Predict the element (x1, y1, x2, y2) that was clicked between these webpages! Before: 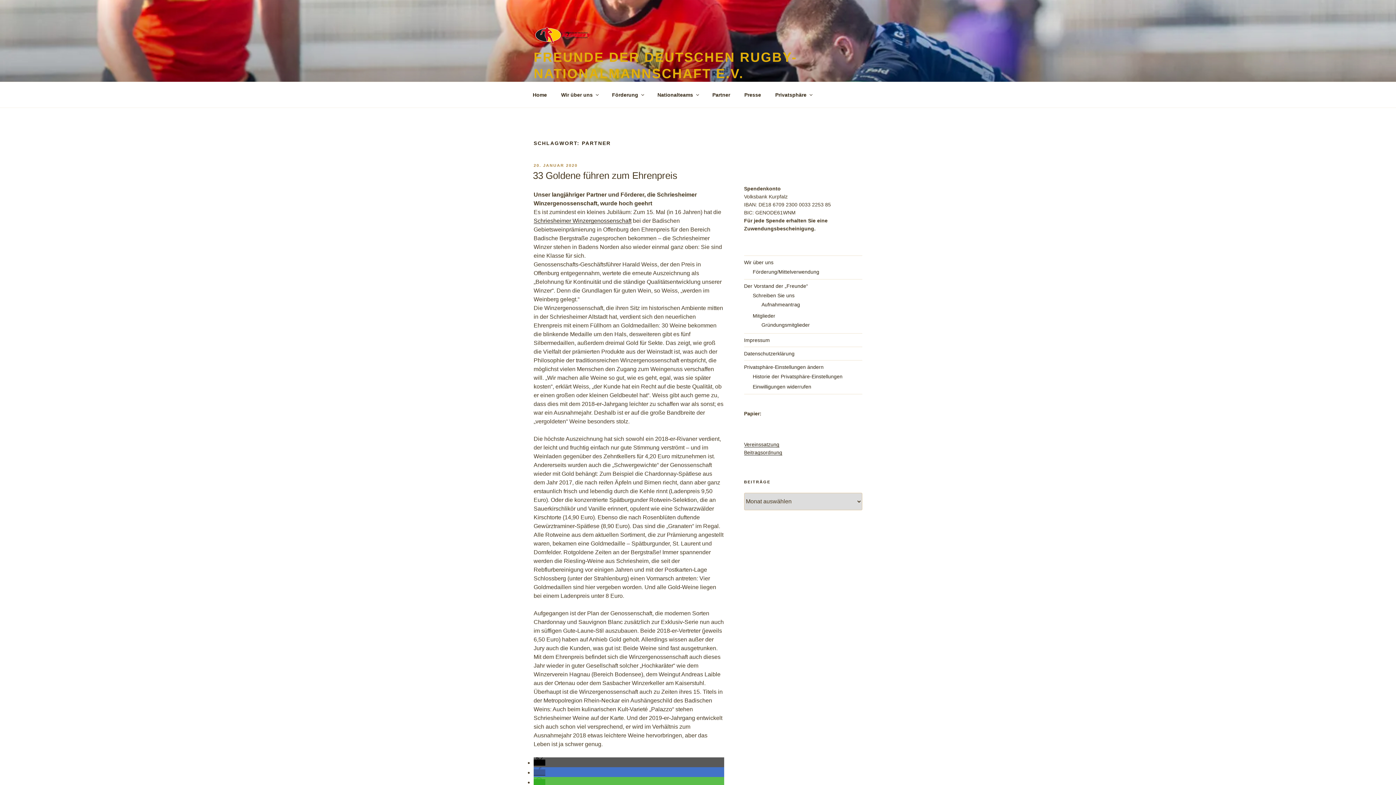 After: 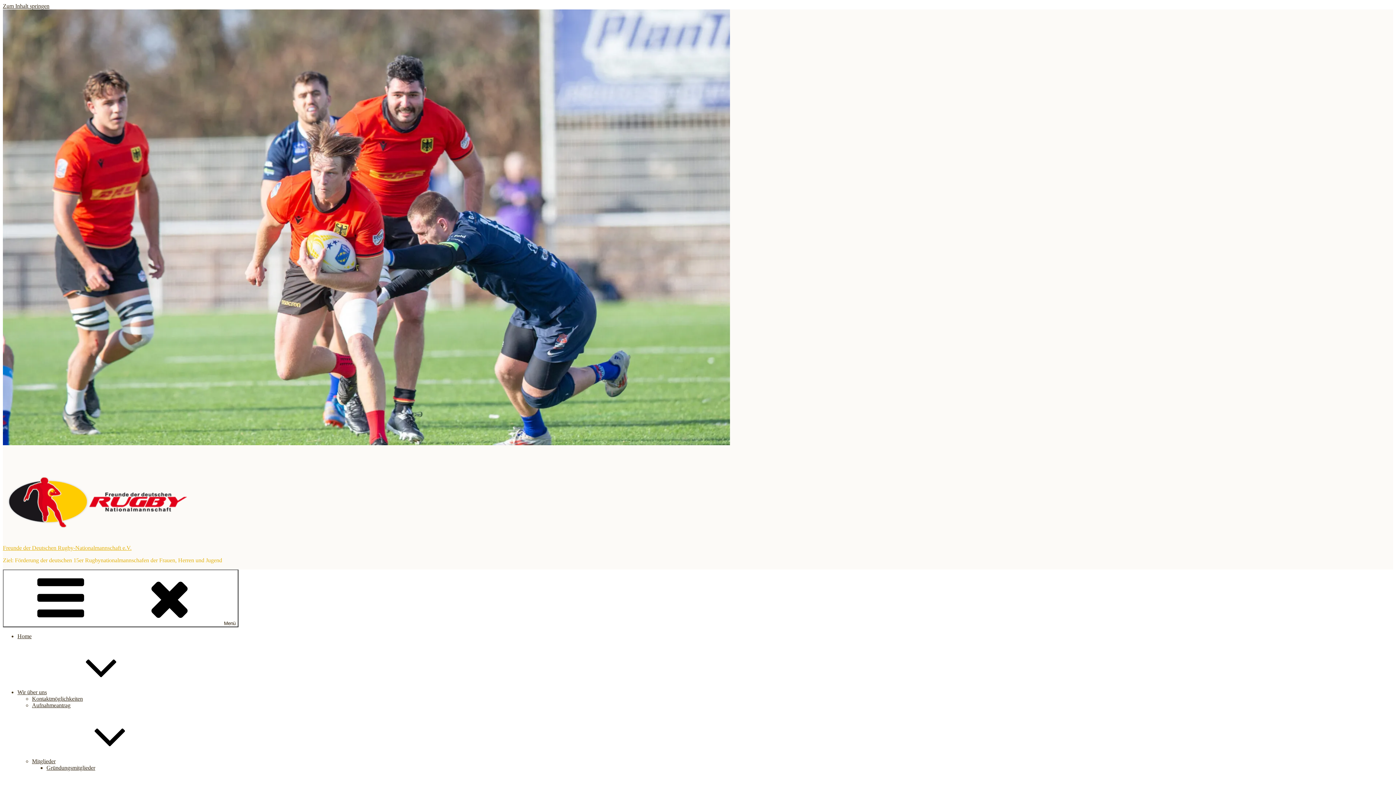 Action: bbox: (744, 337, 770, 343) label: Impressum